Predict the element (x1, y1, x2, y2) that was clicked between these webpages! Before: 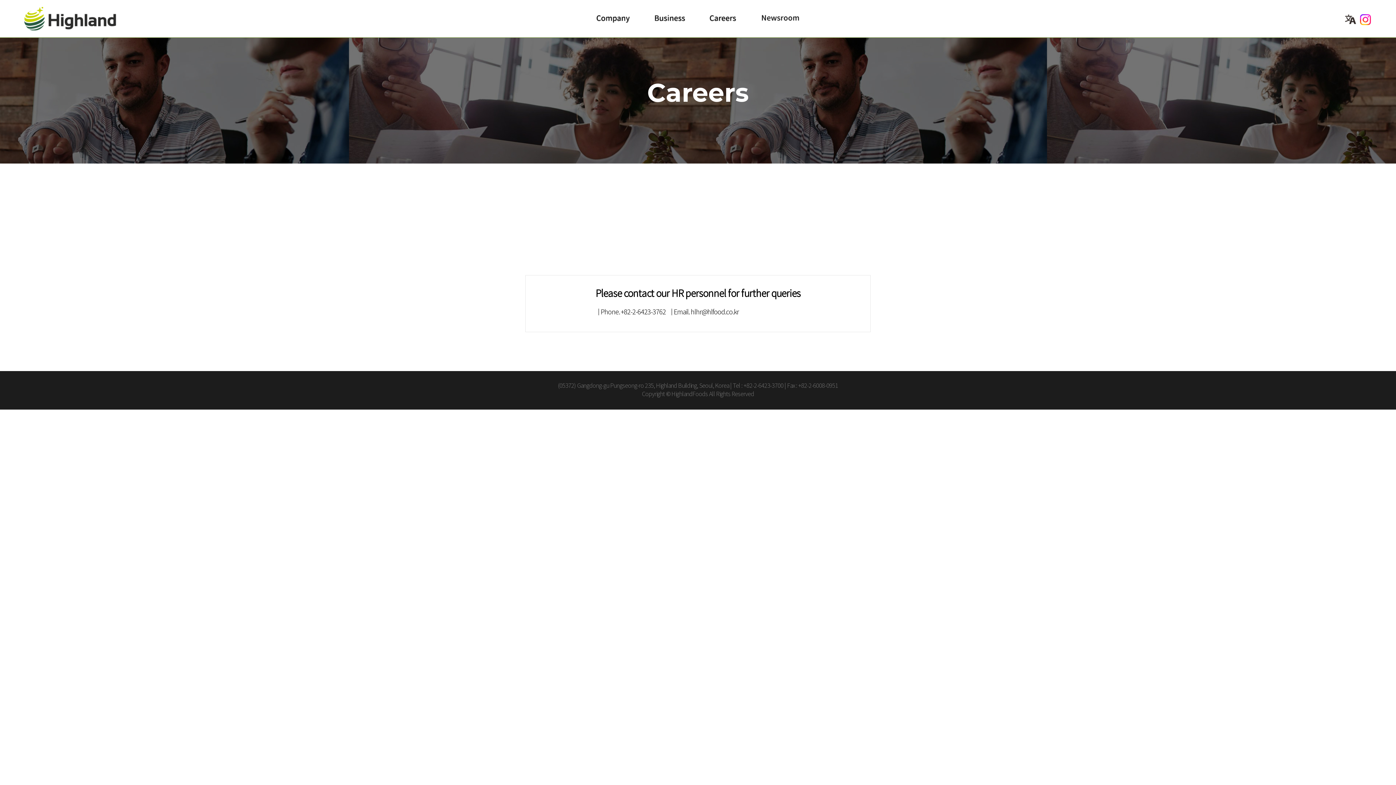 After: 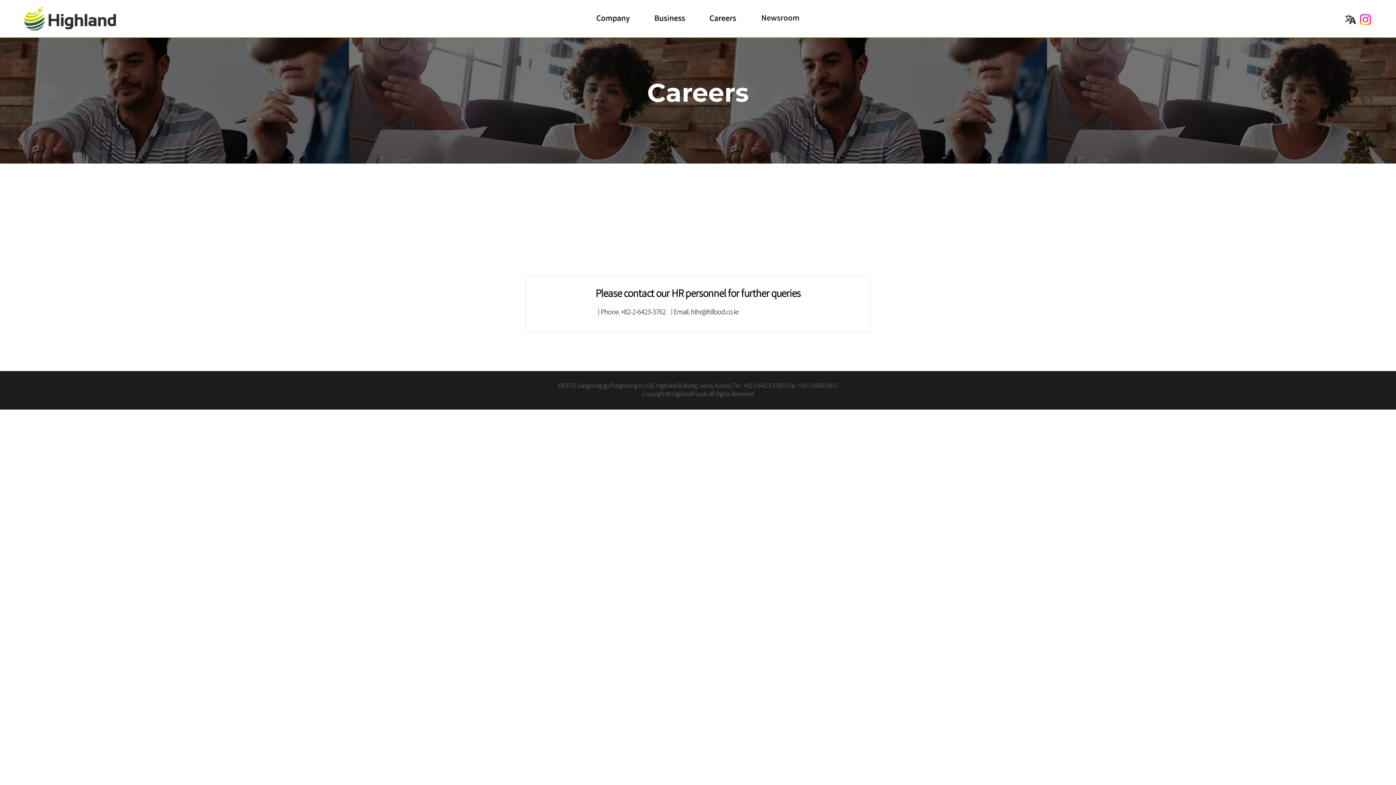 Action: bbox: (709, 0, 736, 37)